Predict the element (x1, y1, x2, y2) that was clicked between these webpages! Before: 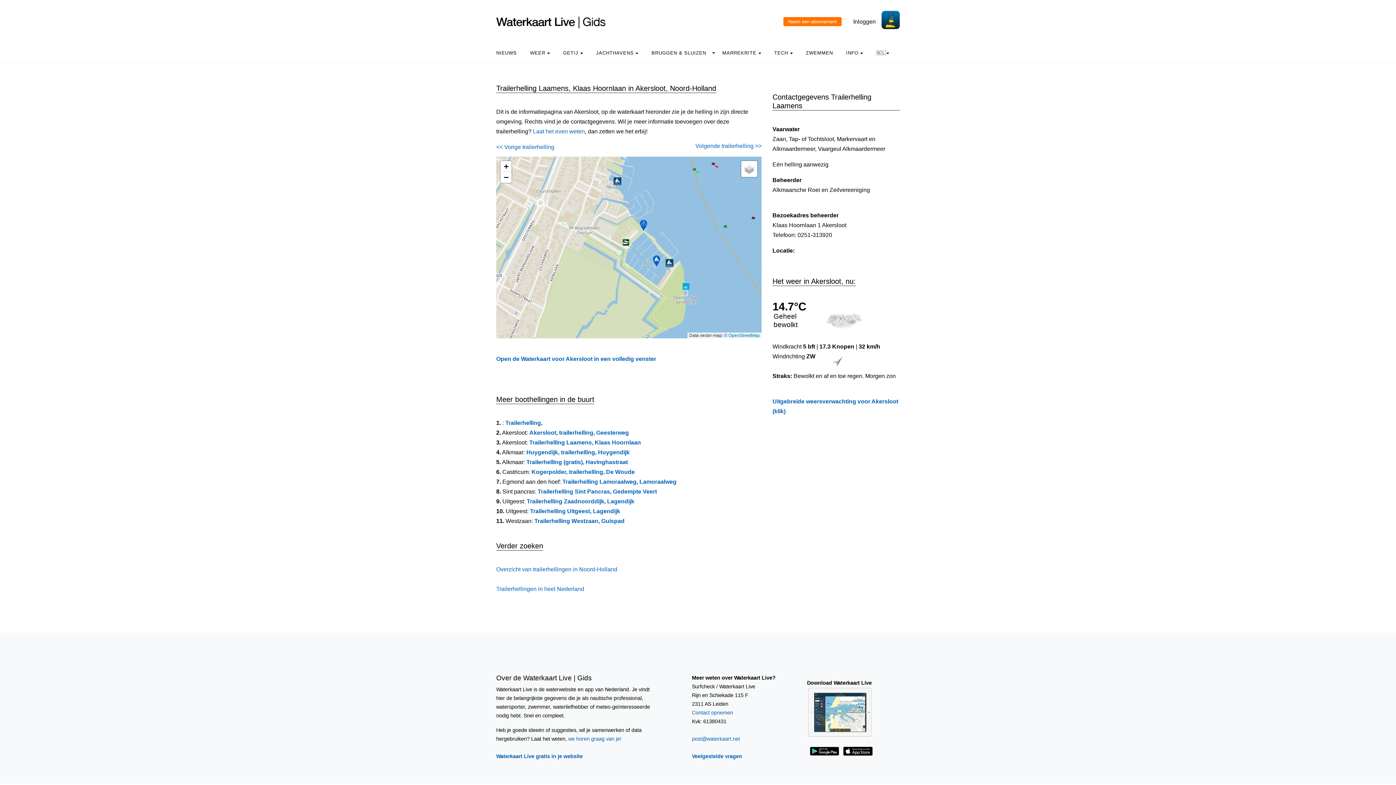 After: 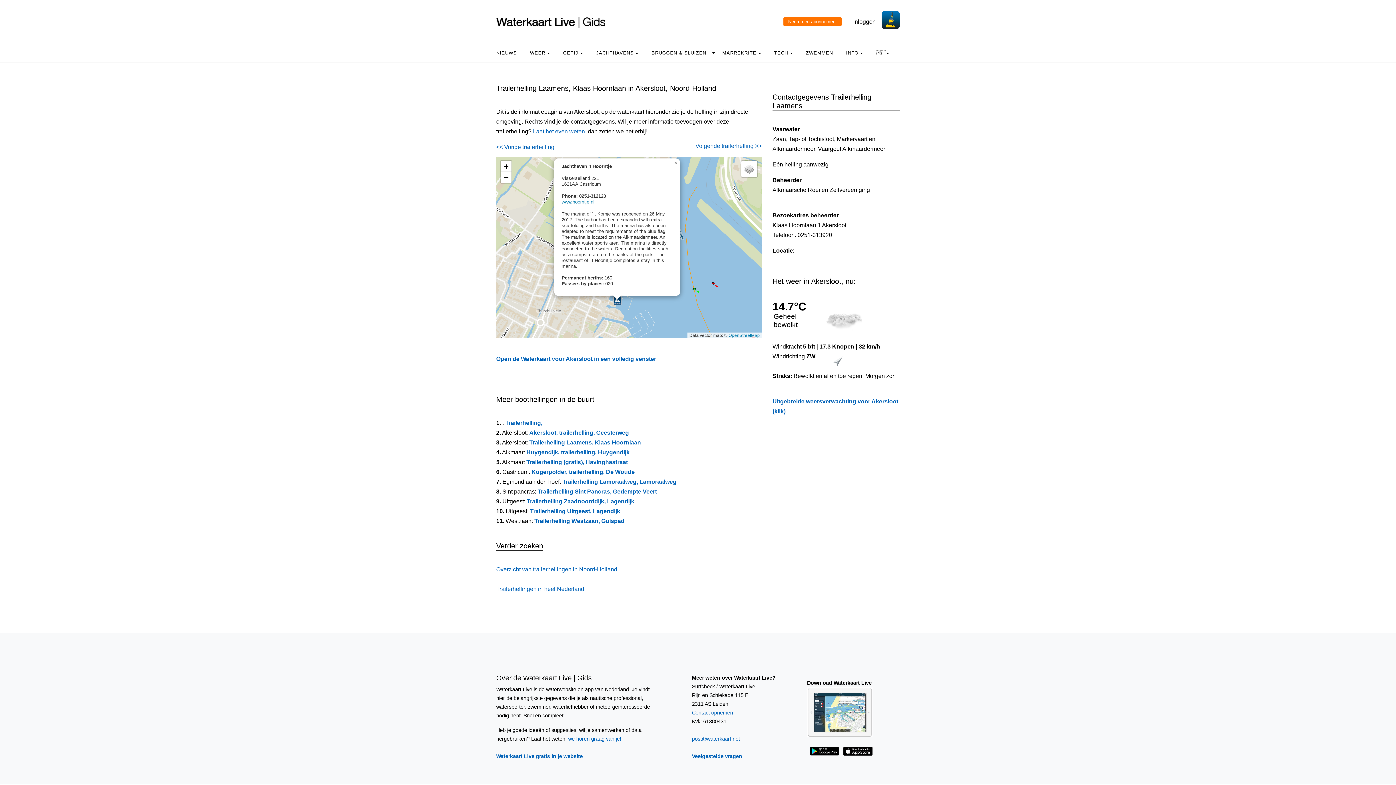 Action: bbox: (612, 176, 622, 185)